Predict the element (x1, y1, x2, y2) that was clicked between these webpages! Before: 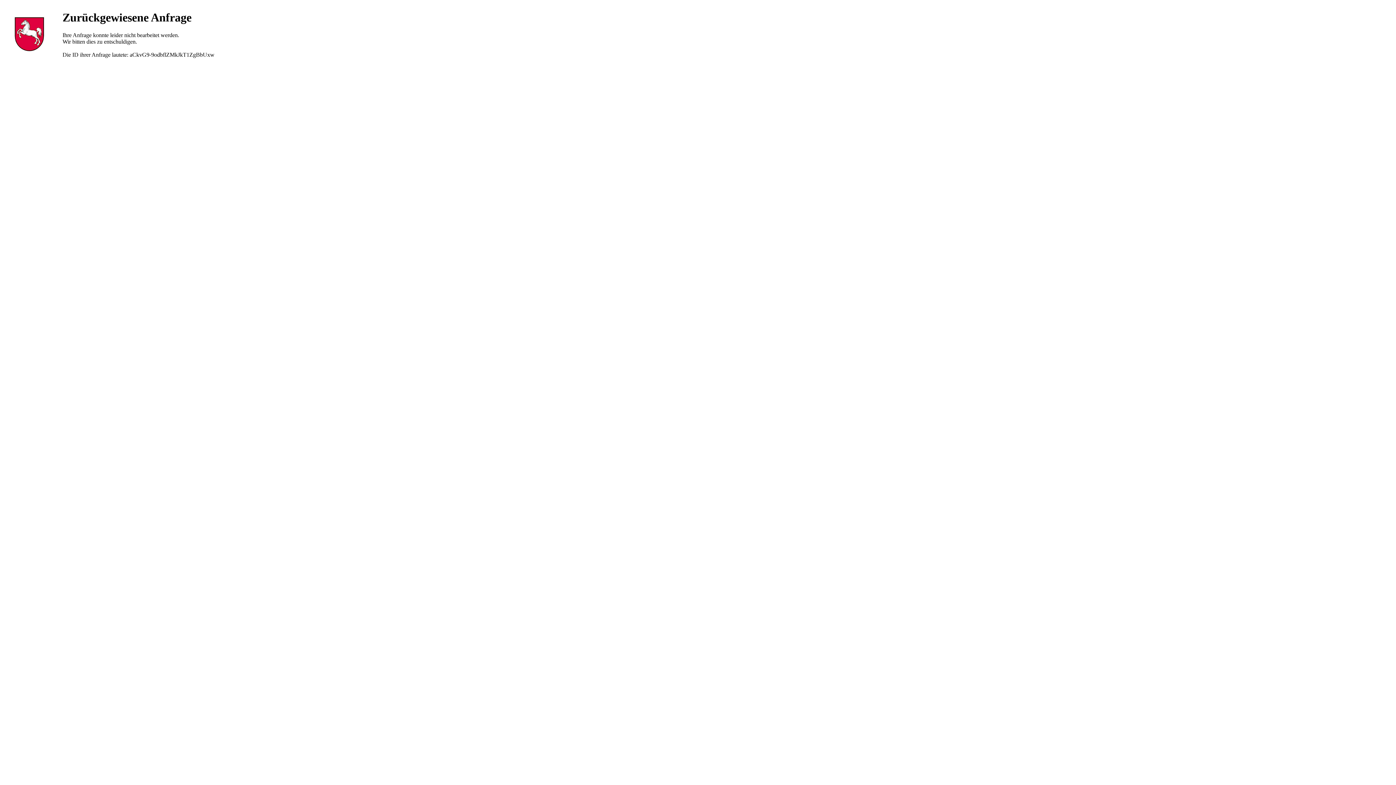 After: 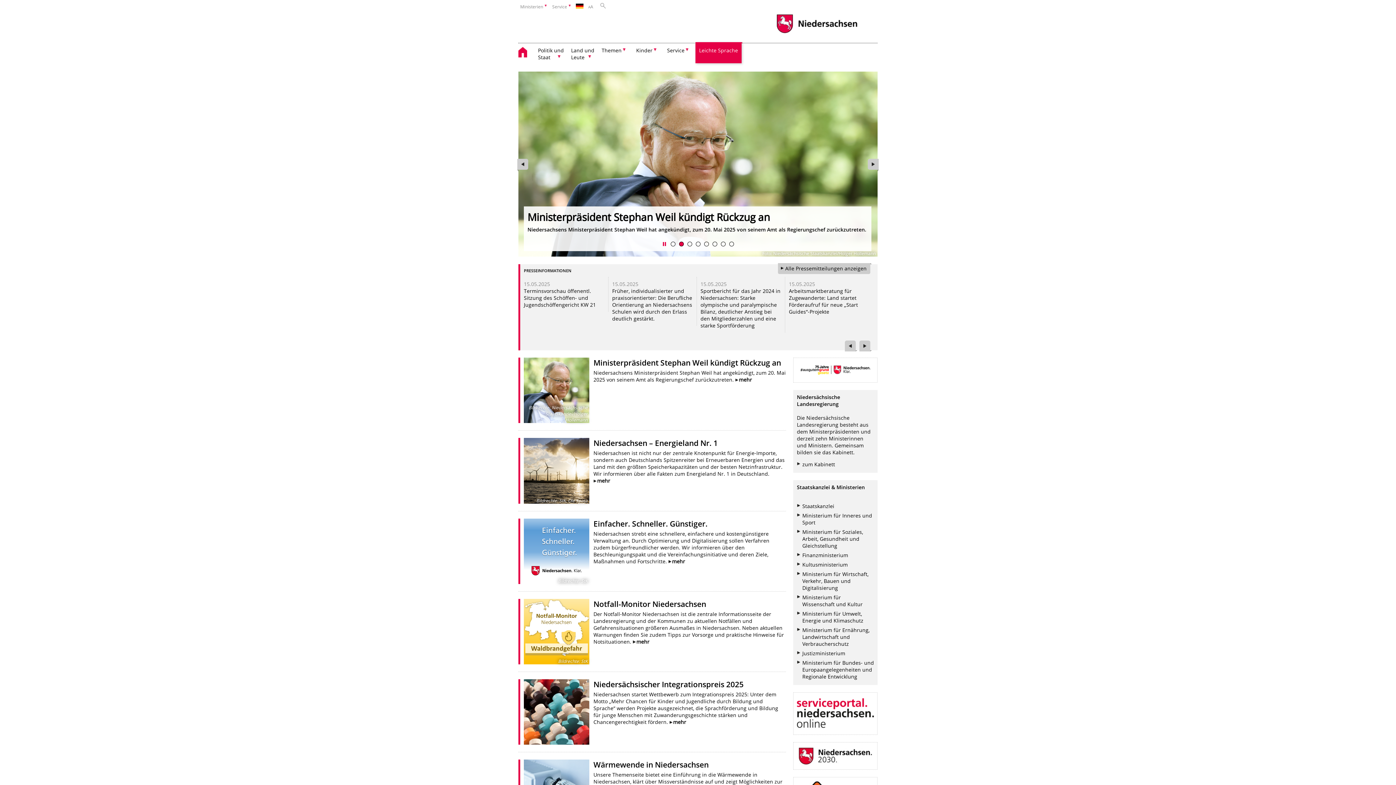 Action: bbox: (10, 47, 47, 53)